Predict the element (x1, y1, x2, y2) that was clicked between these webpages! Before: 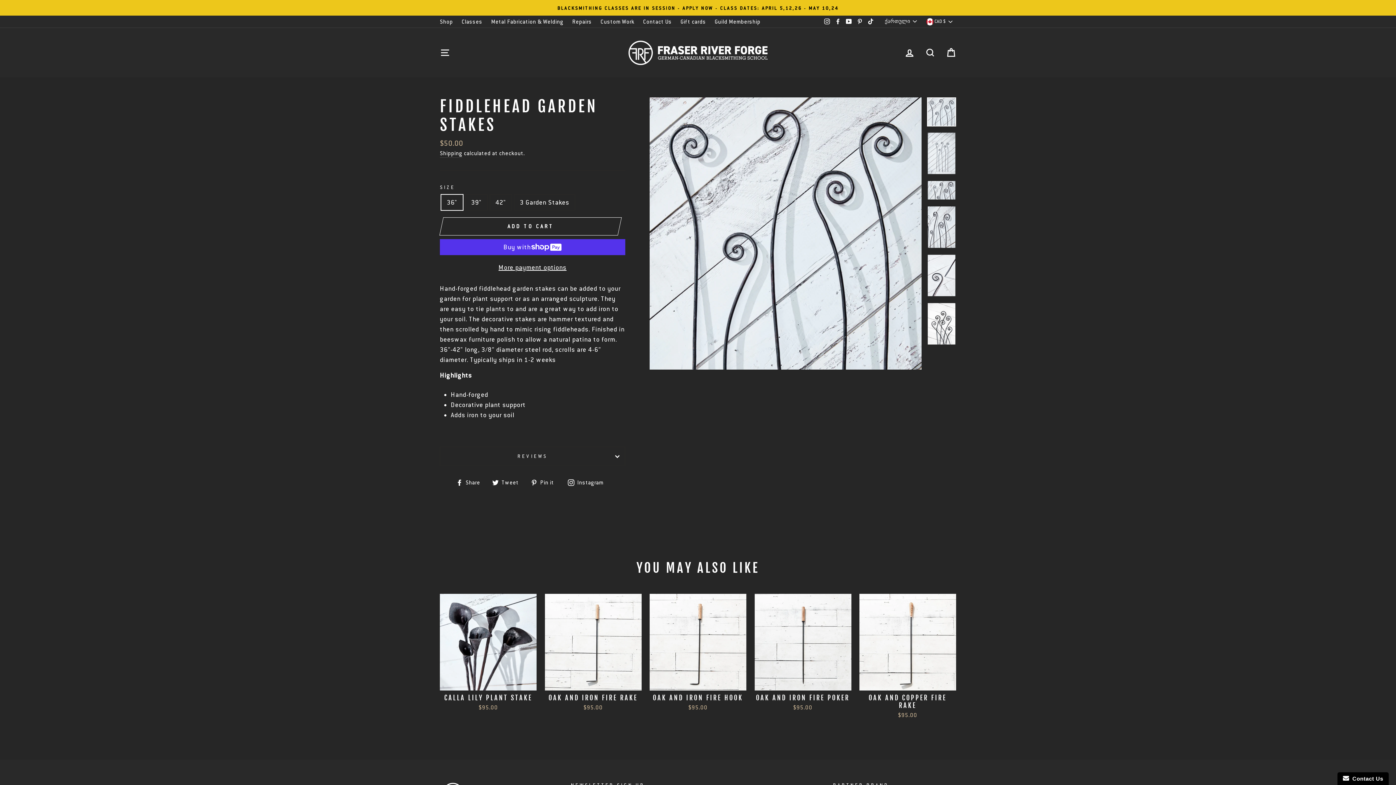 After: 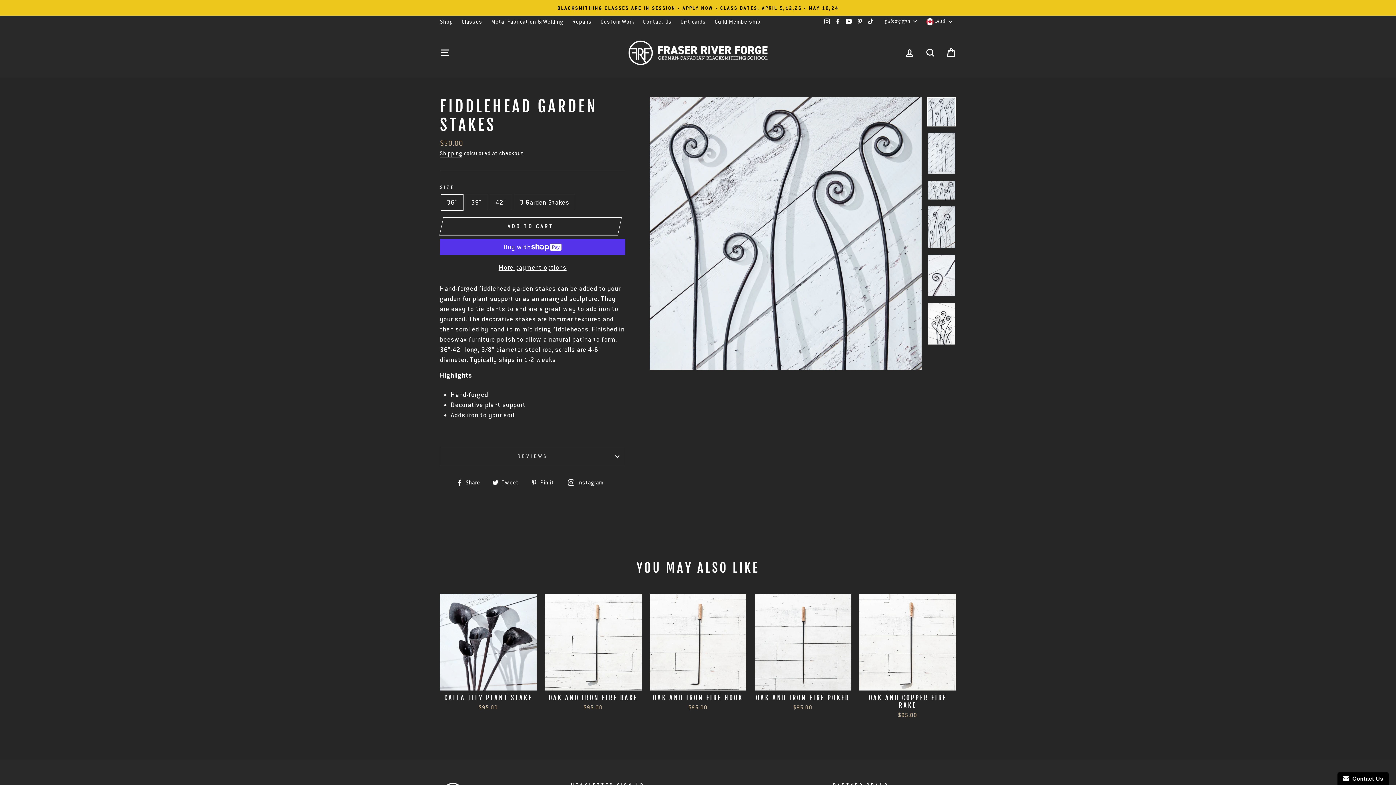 Action: label:  Pin it
Pin on Pinterest bbox: (530, 477, 559, 487)